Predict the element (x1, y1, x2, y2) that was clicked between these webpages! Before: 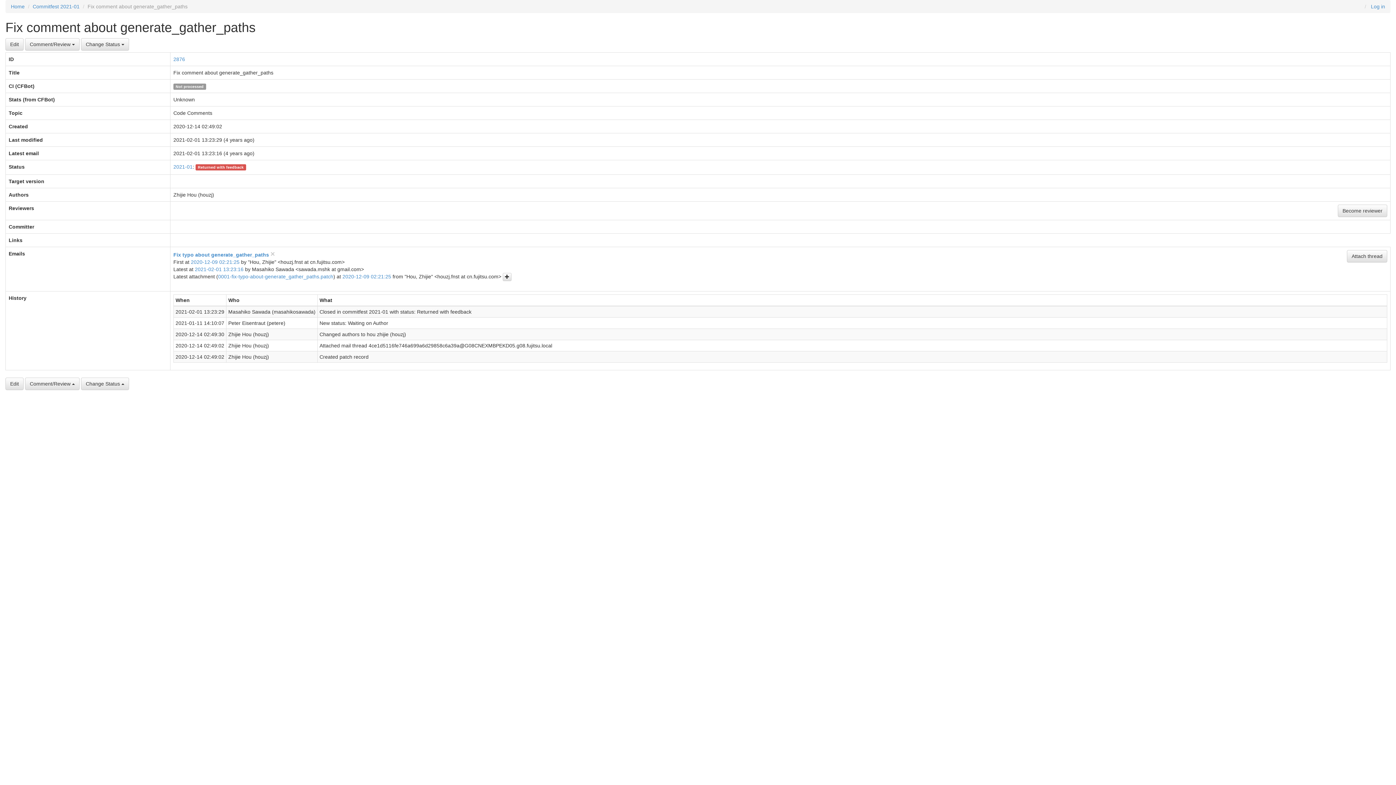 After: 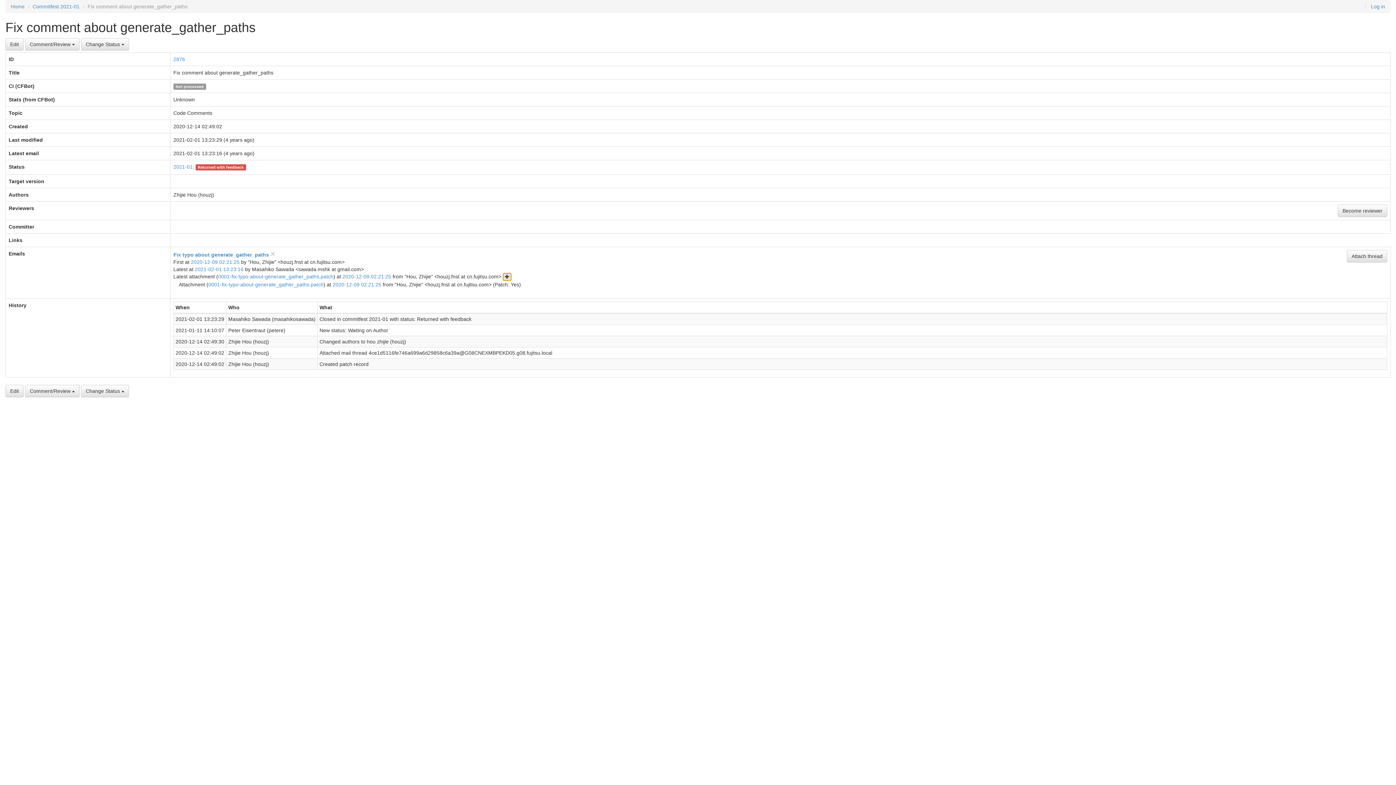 Action: bbox: (502, 273, 511, 281)